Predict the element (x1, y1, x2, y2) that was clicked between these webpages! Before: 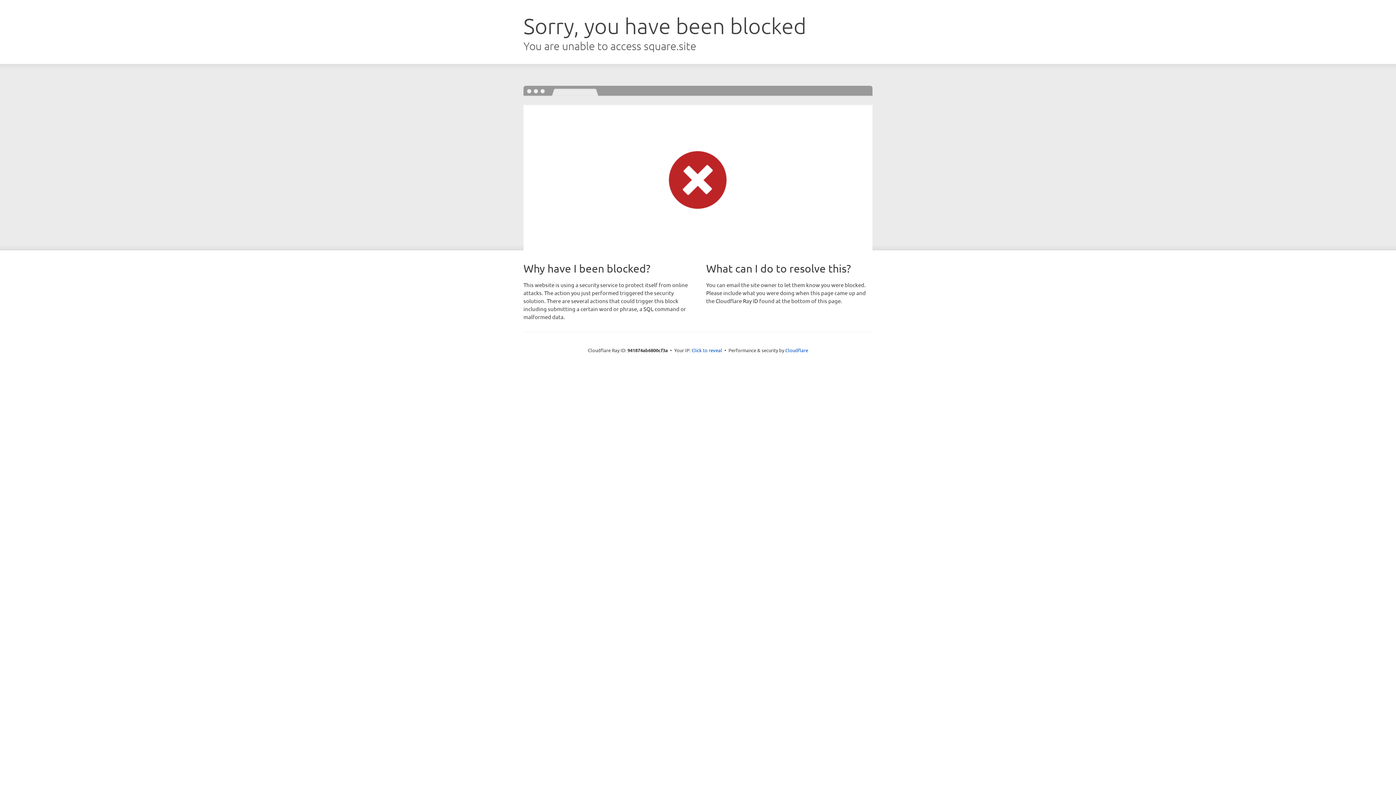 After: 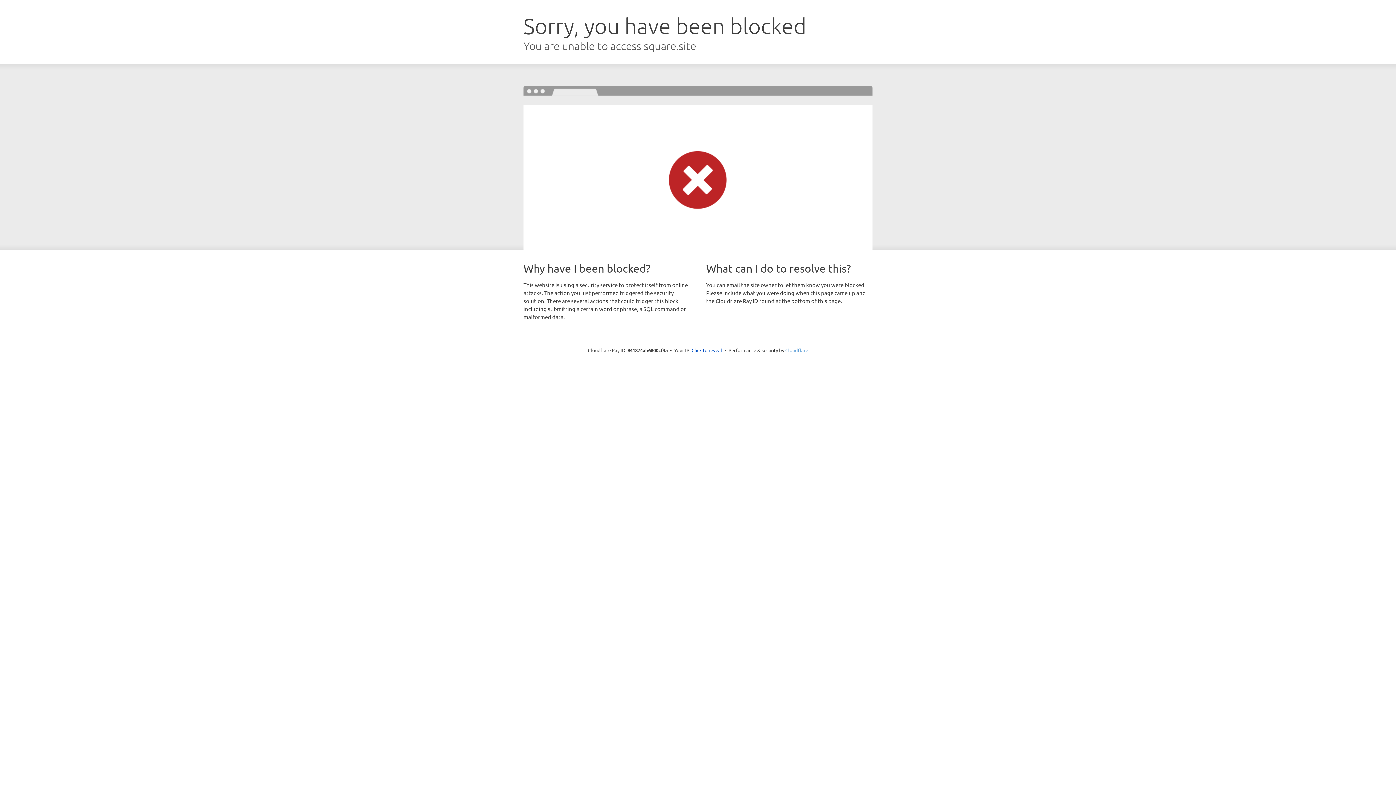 Action: bbox: (785, 347, 808, 353) label: Cloudflare